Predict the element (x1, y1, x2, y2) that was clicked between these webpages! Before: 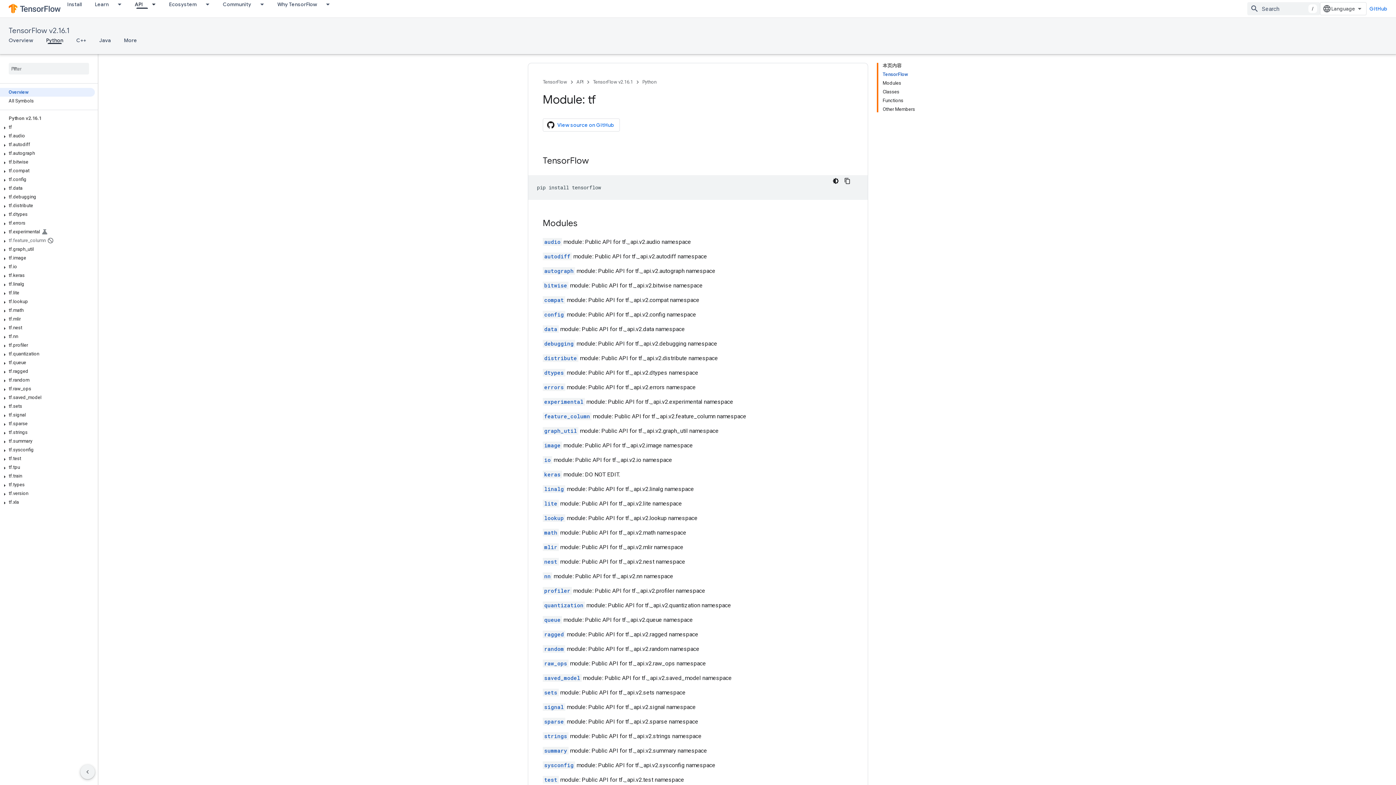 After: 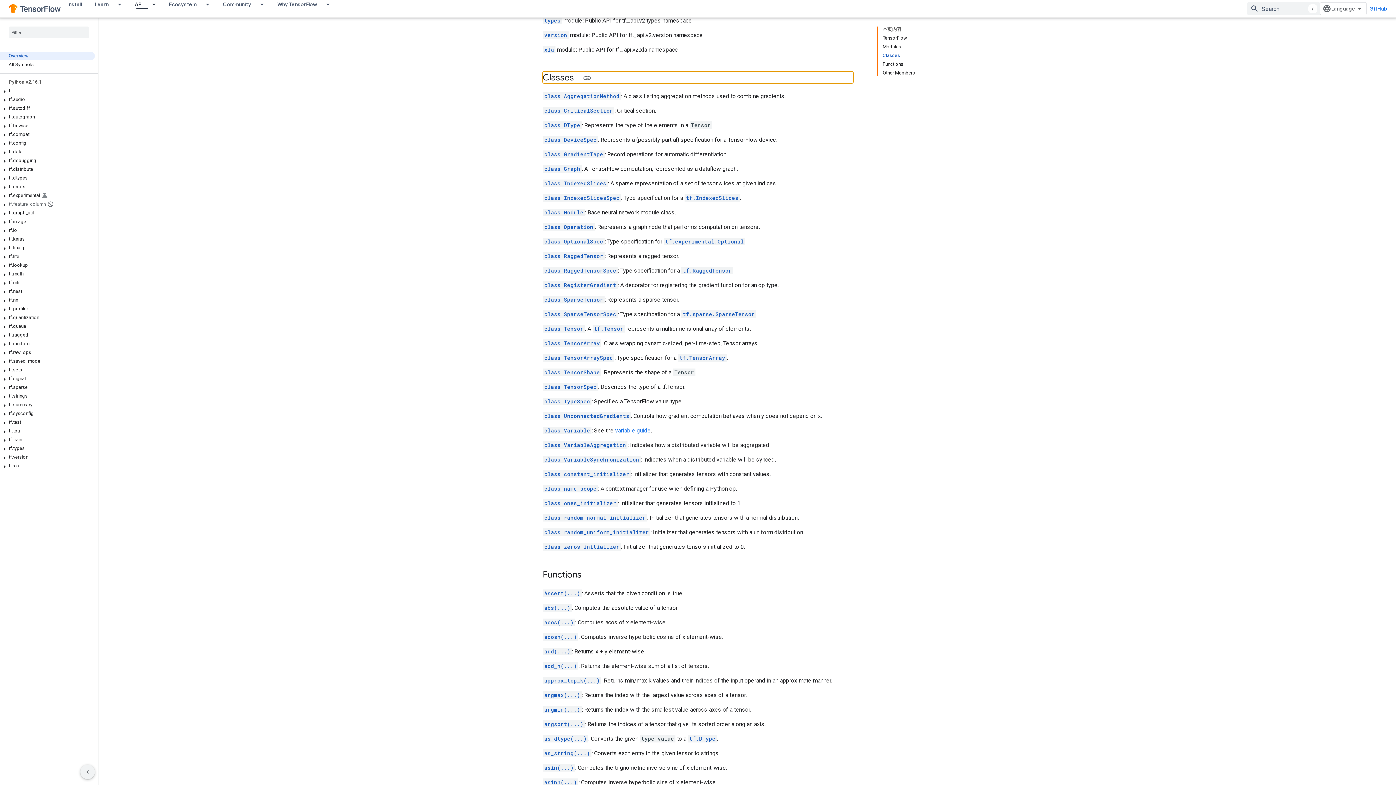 Action: bbox: (882, 87, 915, 96) label: Classes